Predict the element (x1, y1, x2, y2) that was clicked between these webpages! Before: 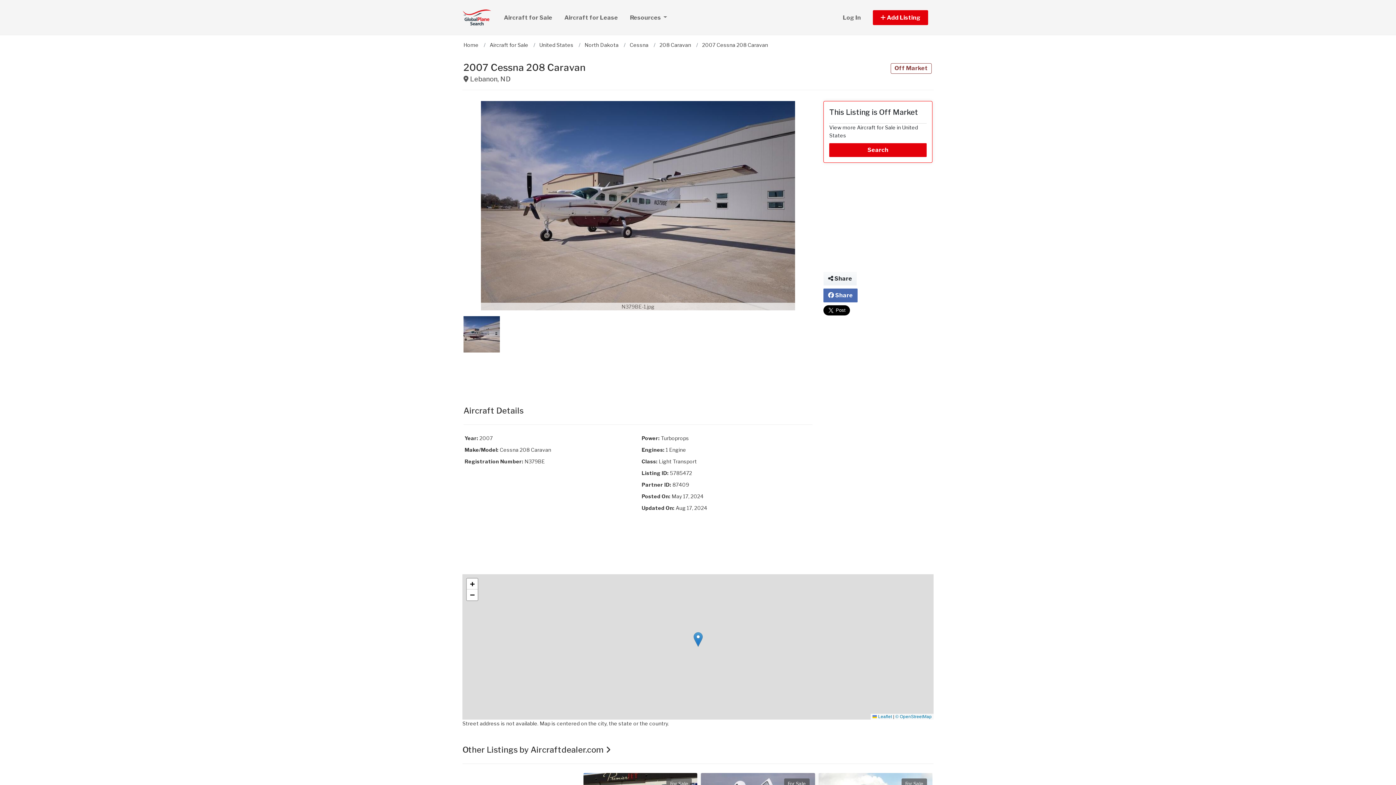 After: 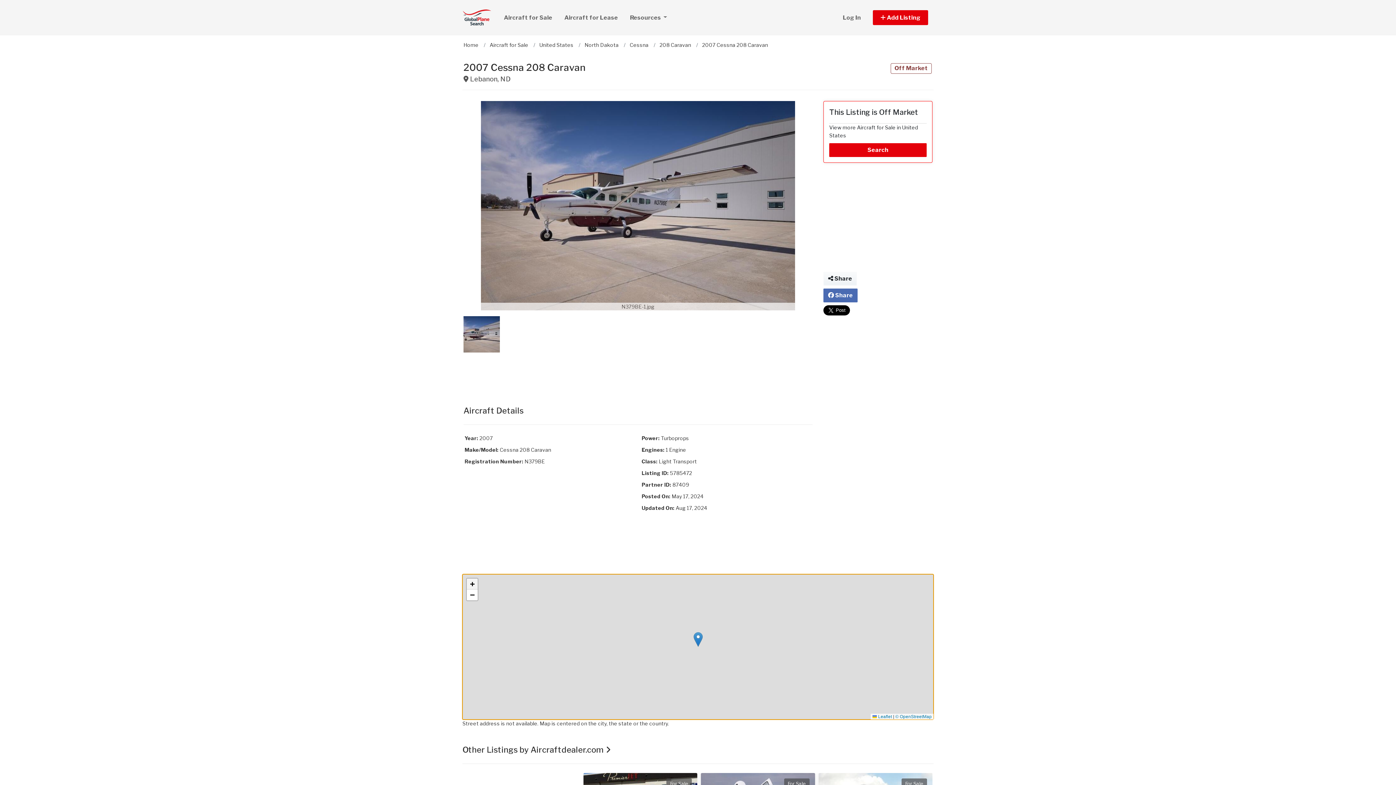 Action: bbox: (466, 578, 477, 589) label: Zoom in